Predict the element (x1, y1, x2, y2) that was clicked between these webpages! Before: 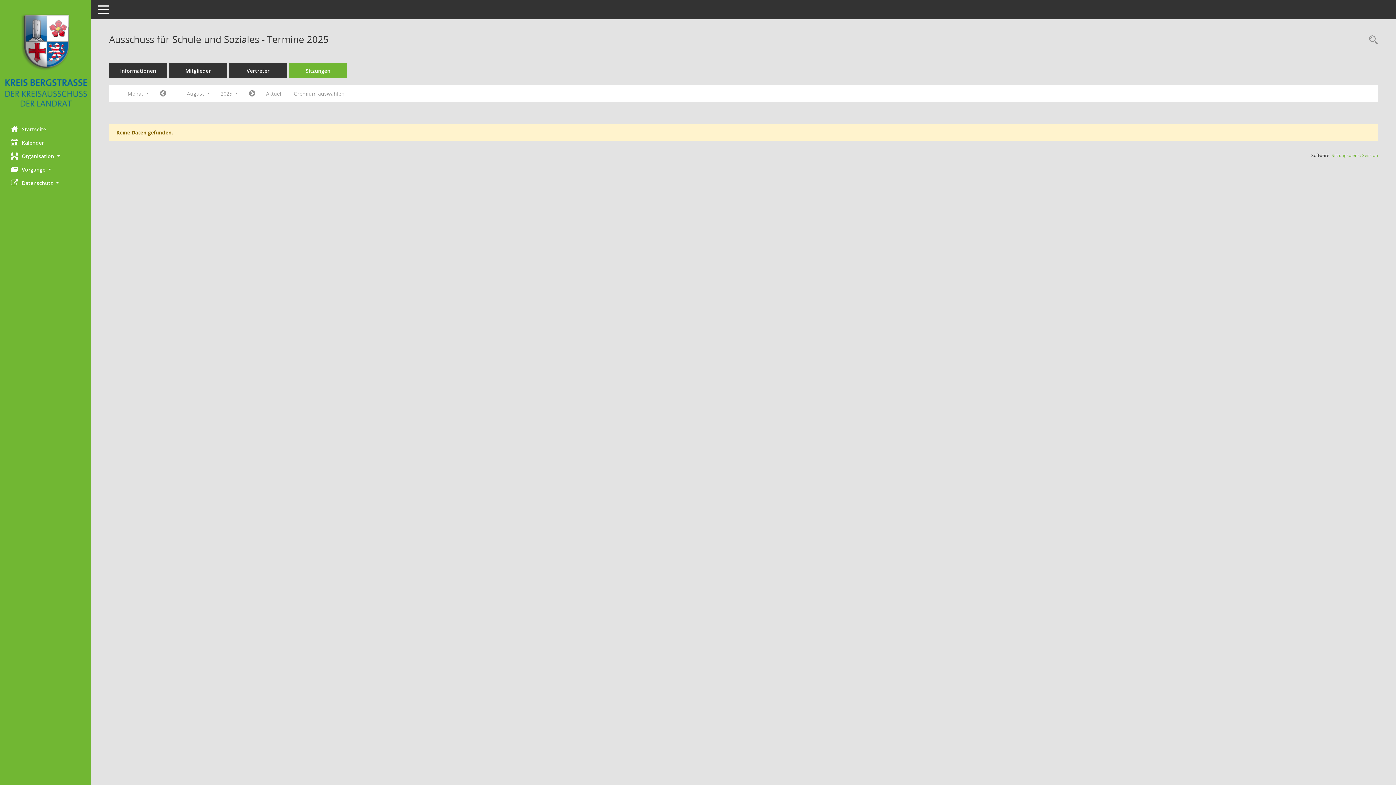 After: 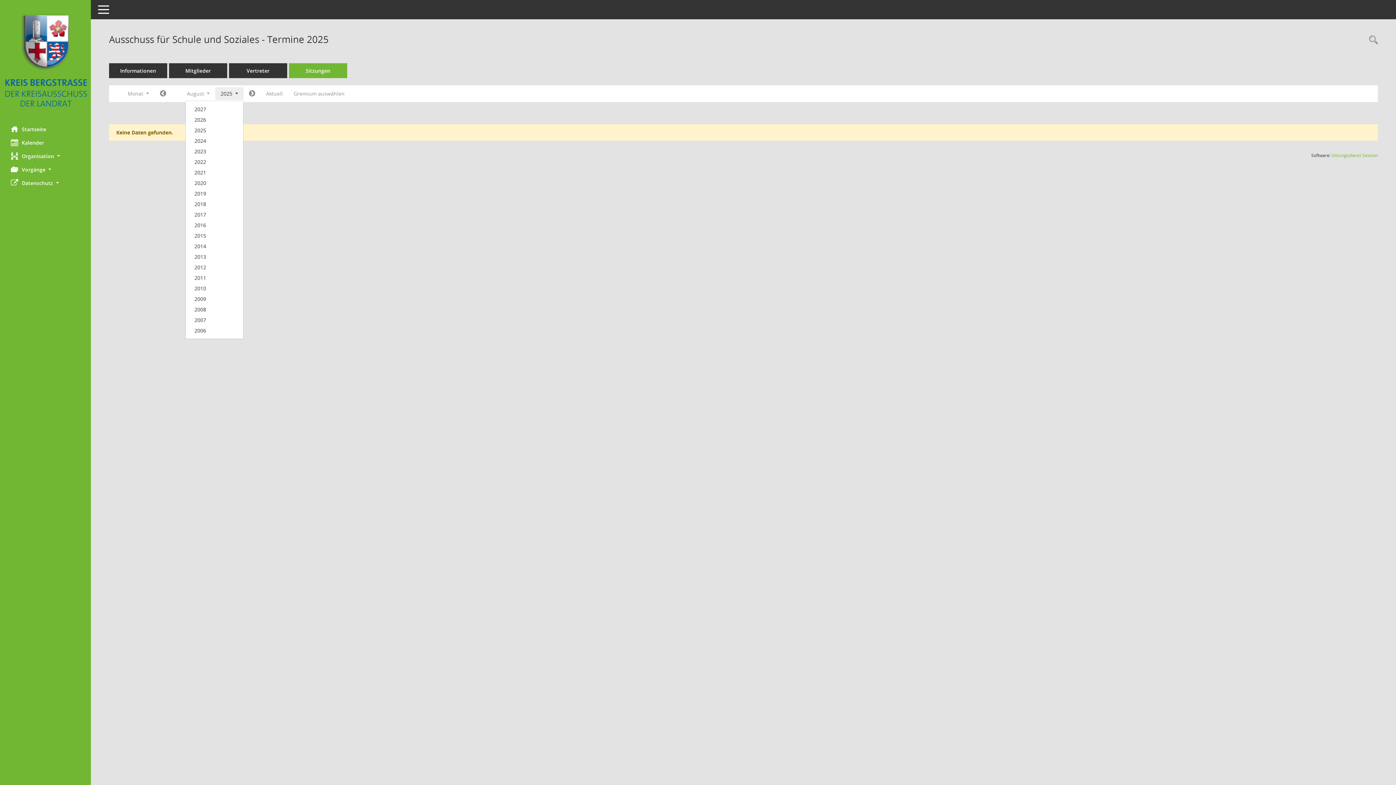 Action: label: Jahr auswählen bbox: (215, 87, 243, 100)